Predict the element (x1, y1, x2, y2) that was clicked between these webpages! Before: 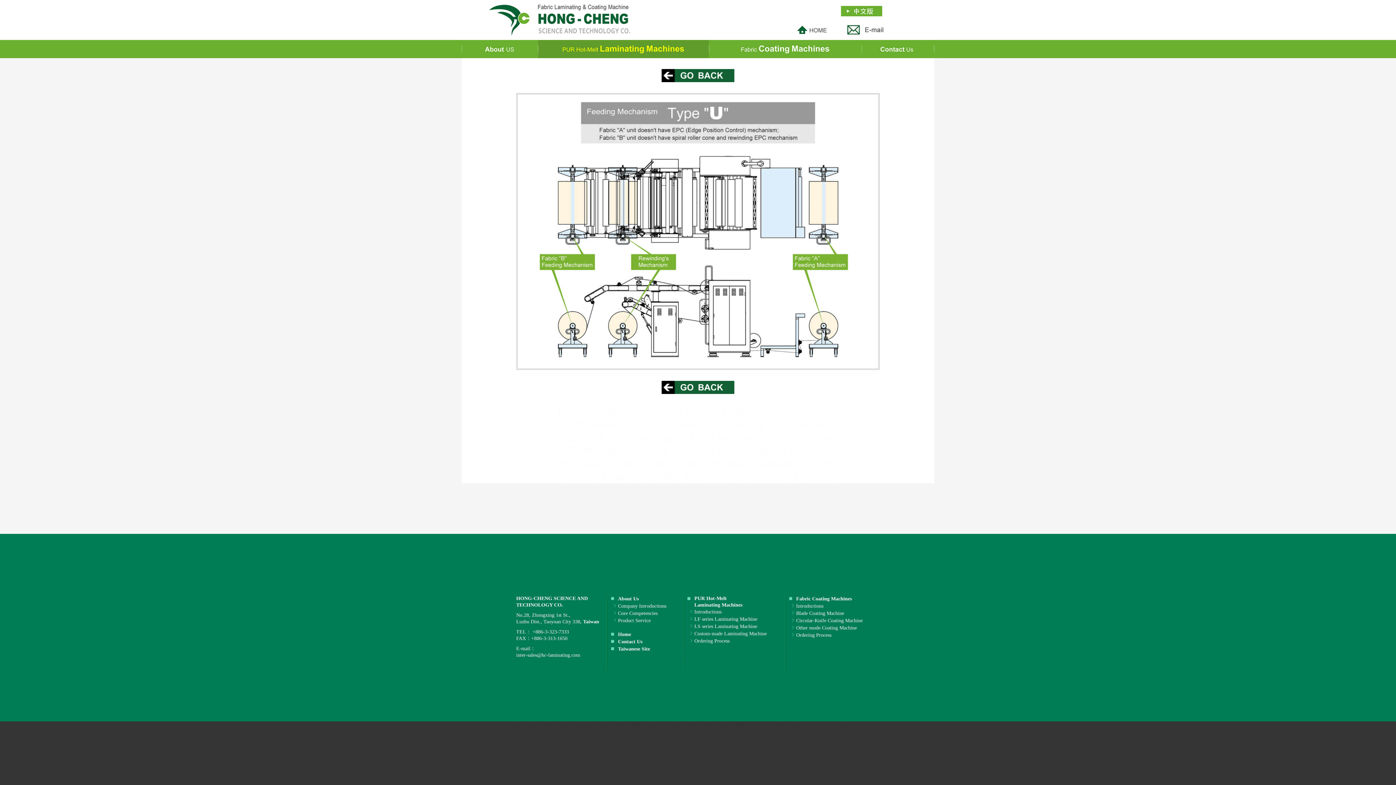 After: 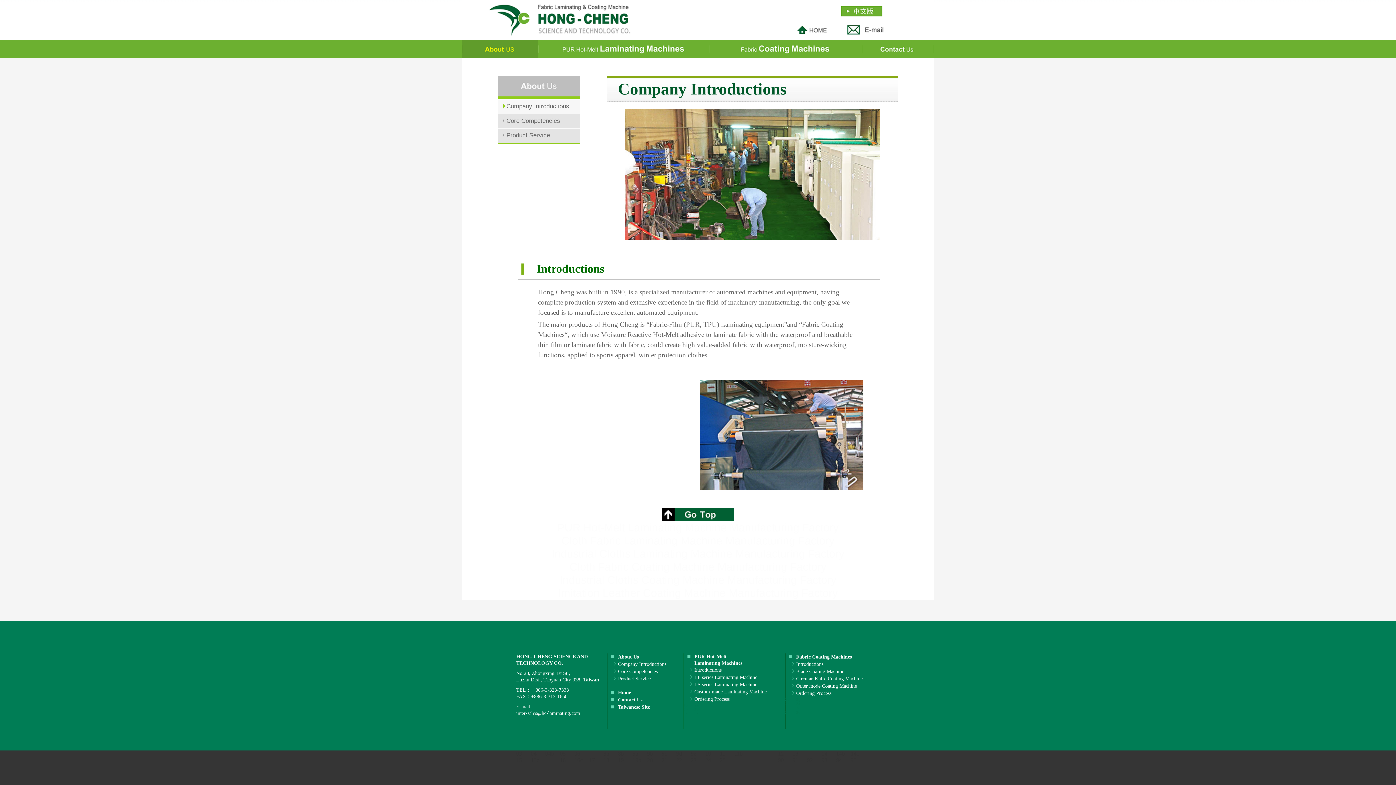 Action: label: Company Introductions bbox: (618, 603, 666, 609)